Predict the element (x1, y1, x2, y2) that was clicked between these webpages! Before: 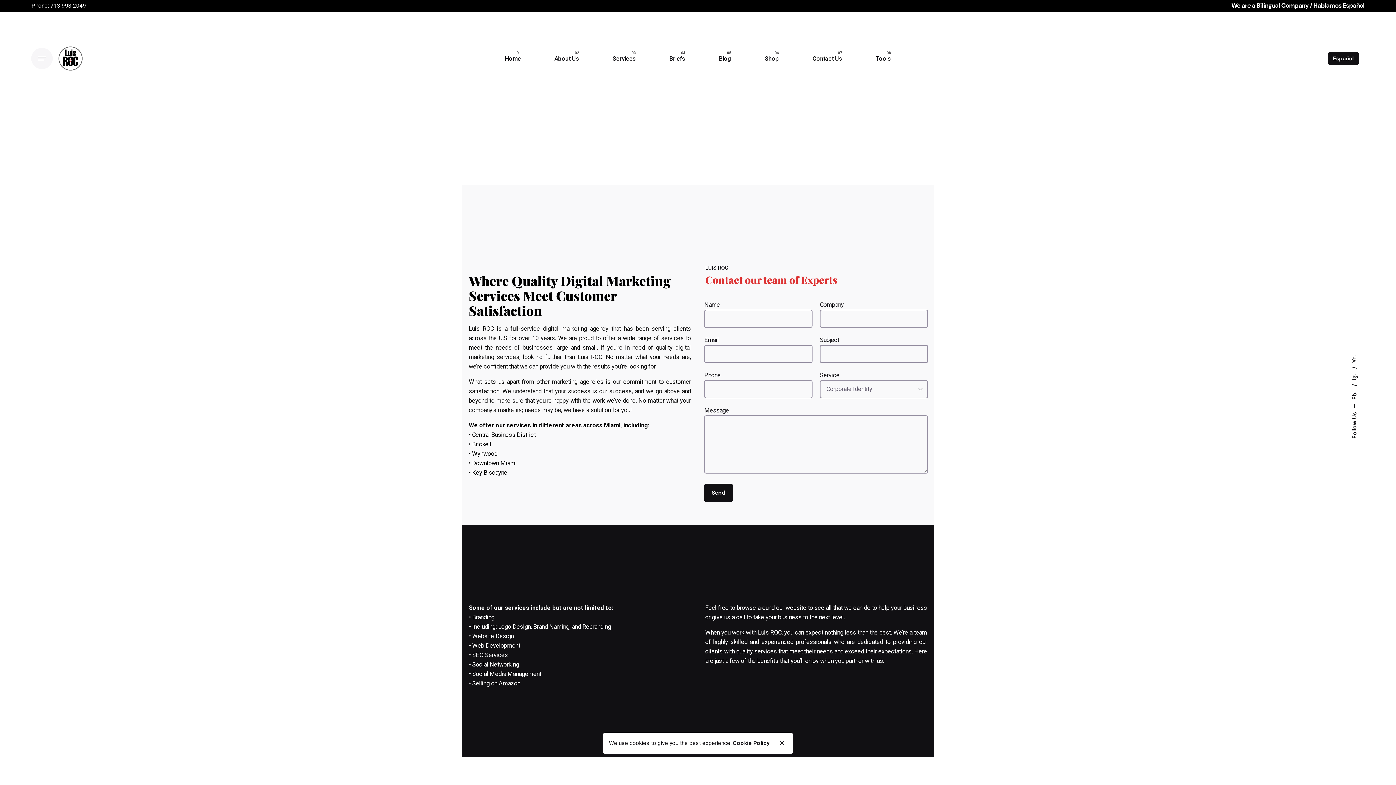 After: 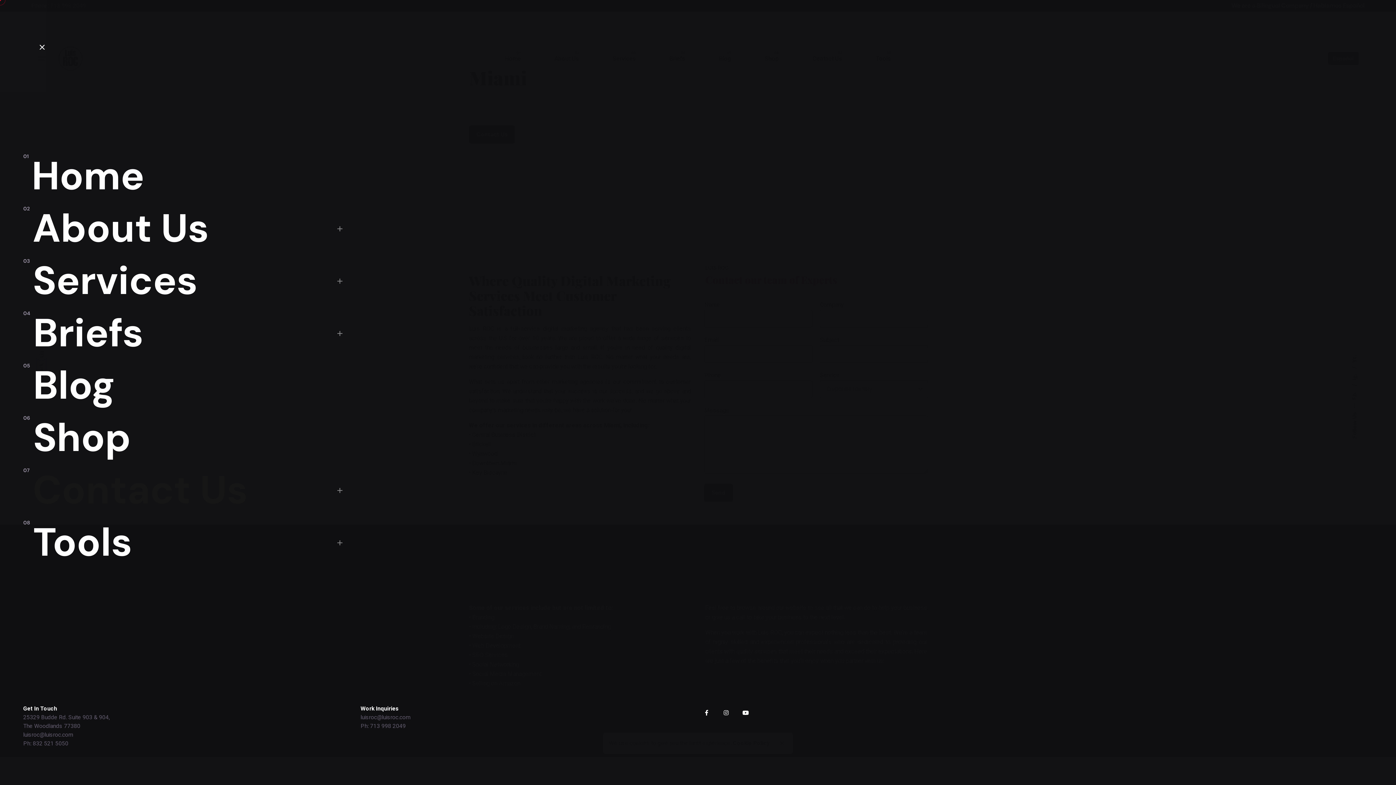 Action: bbox: (31, 47, 52, 69)